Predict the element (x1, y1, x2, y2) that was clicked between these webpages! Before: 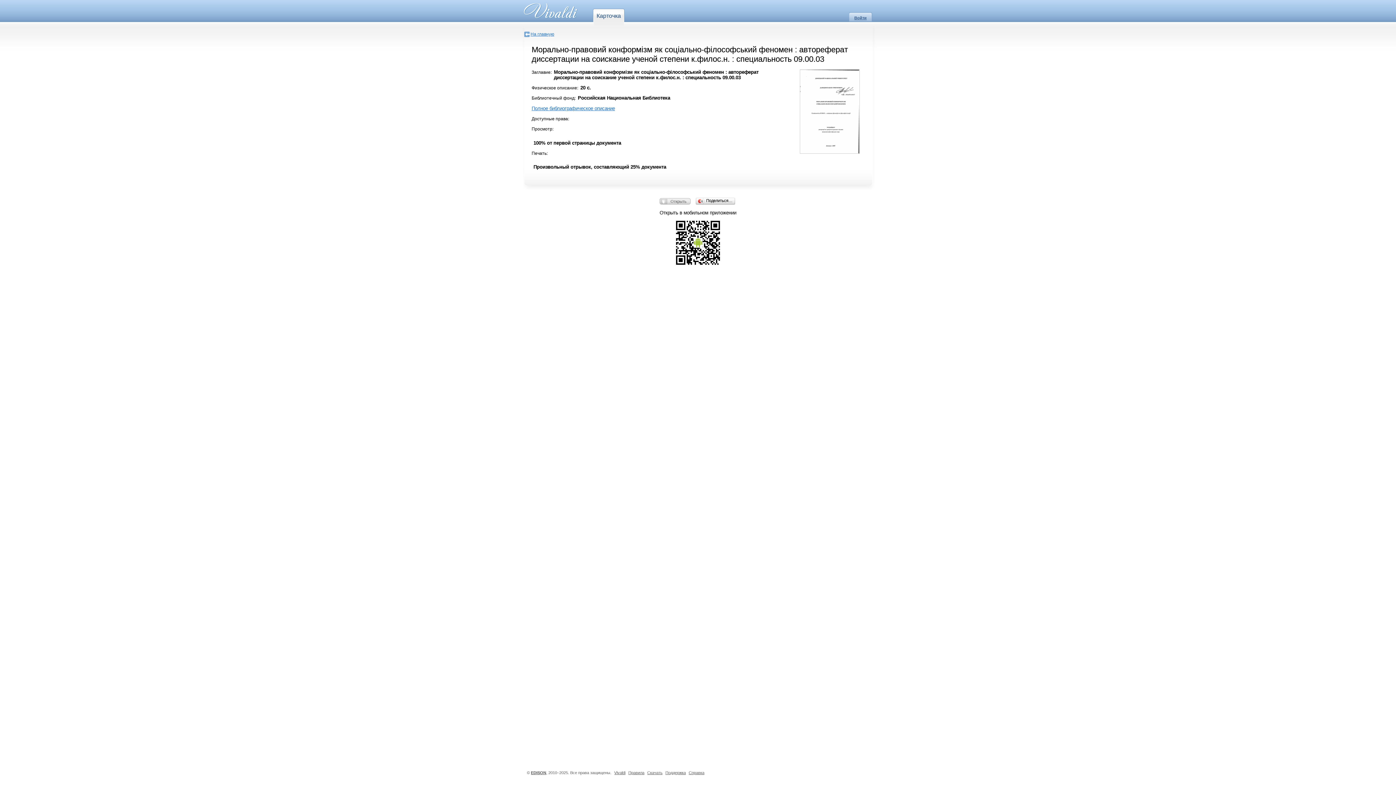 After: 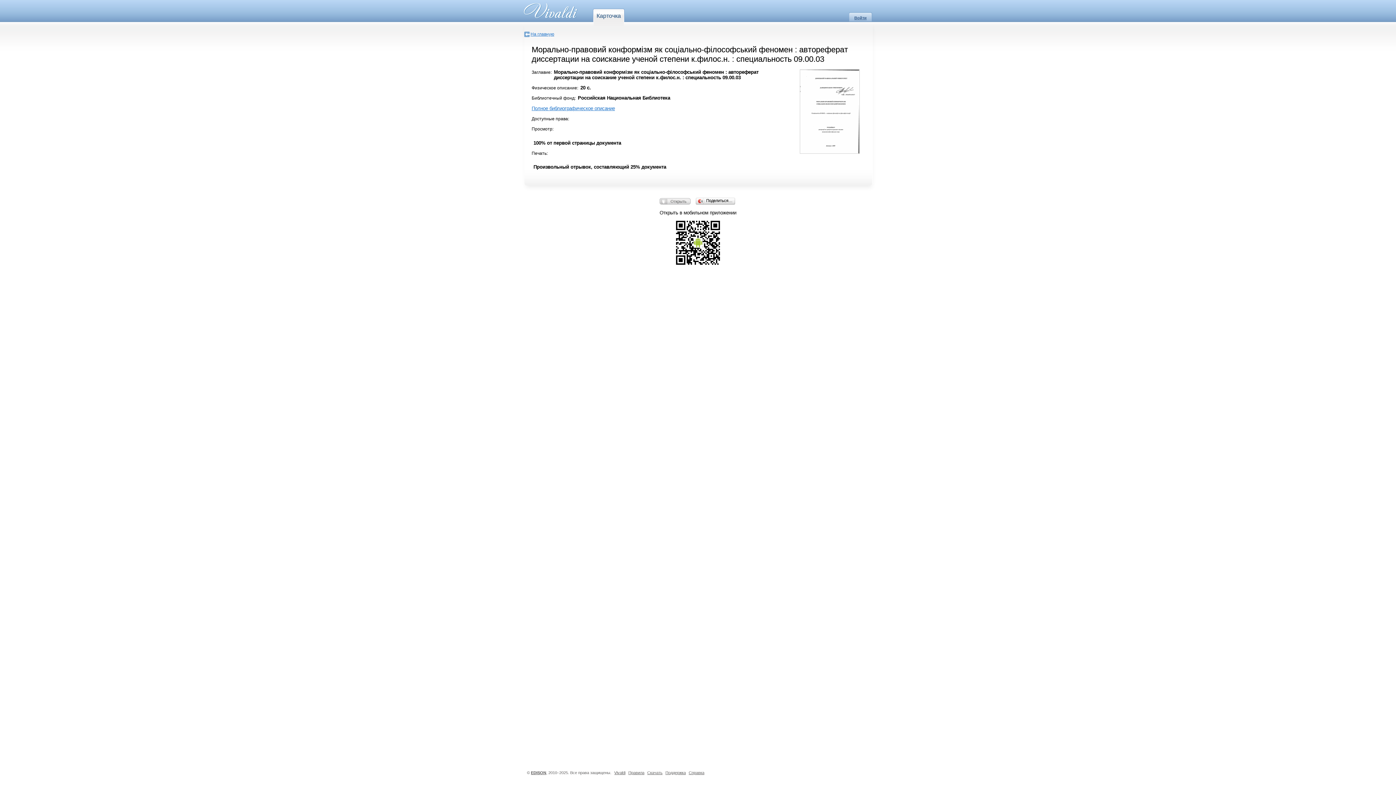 Action: label: Справка bbox: (688, 770, 704, 775)